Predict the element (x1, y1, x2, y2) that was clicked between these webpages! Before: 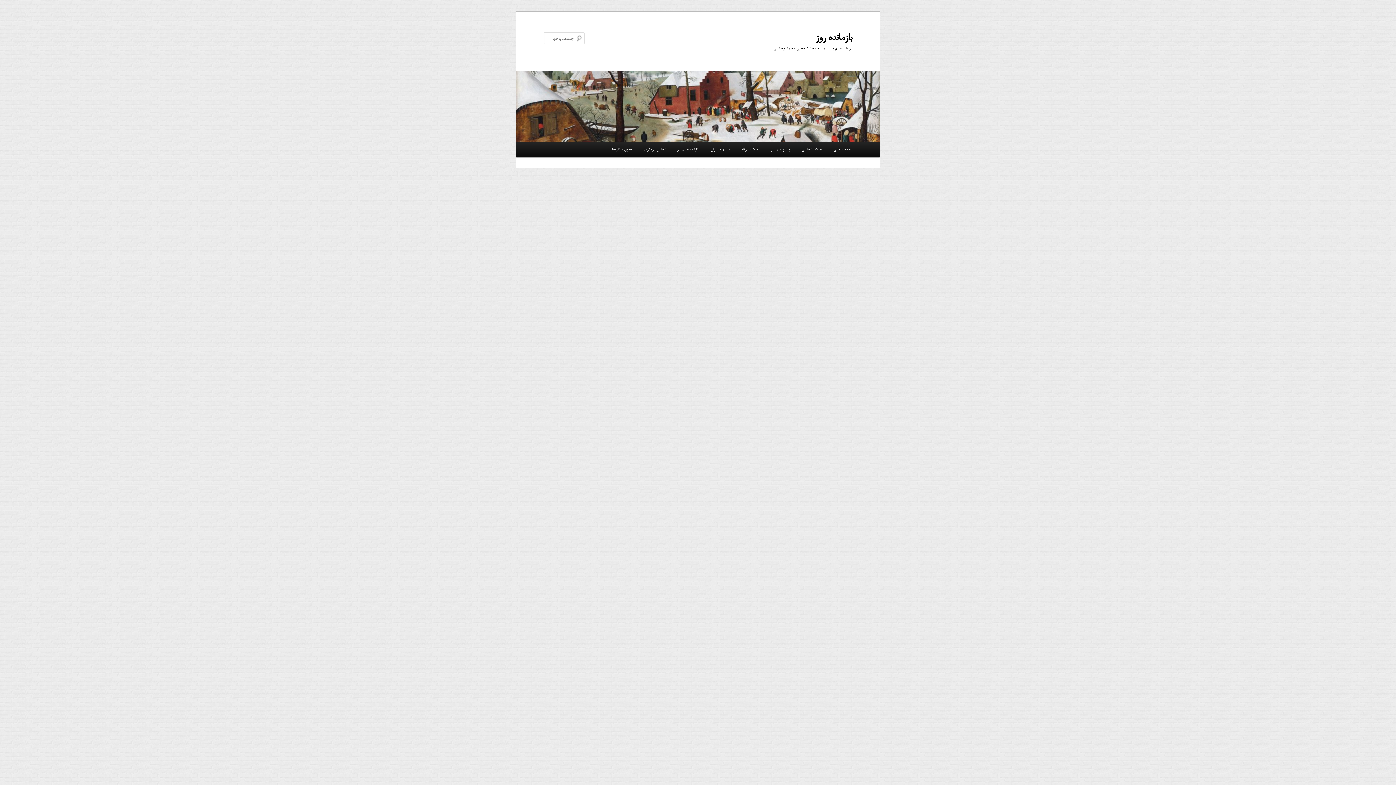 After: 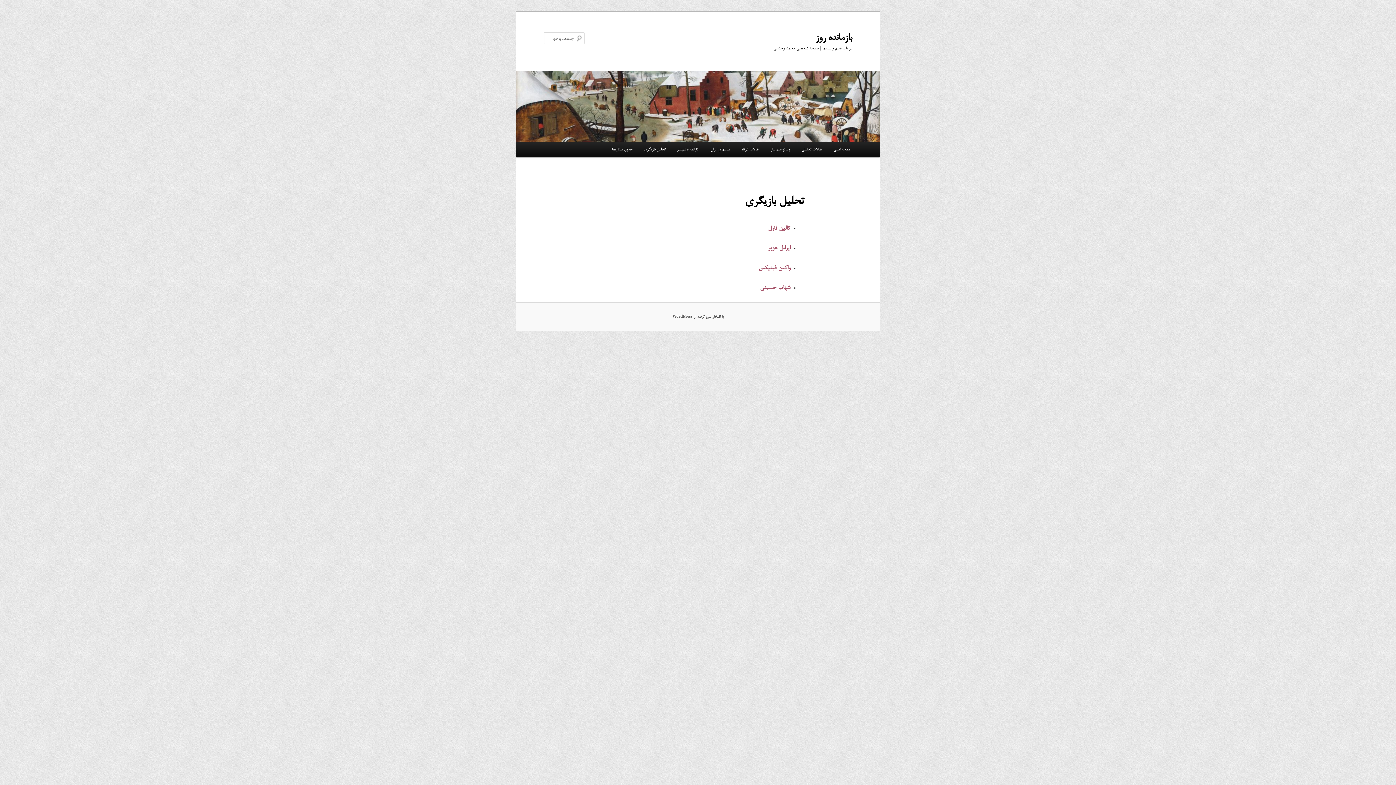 Action: bbox: (638, 141, 671, 157) label: تحلیل بازیگری